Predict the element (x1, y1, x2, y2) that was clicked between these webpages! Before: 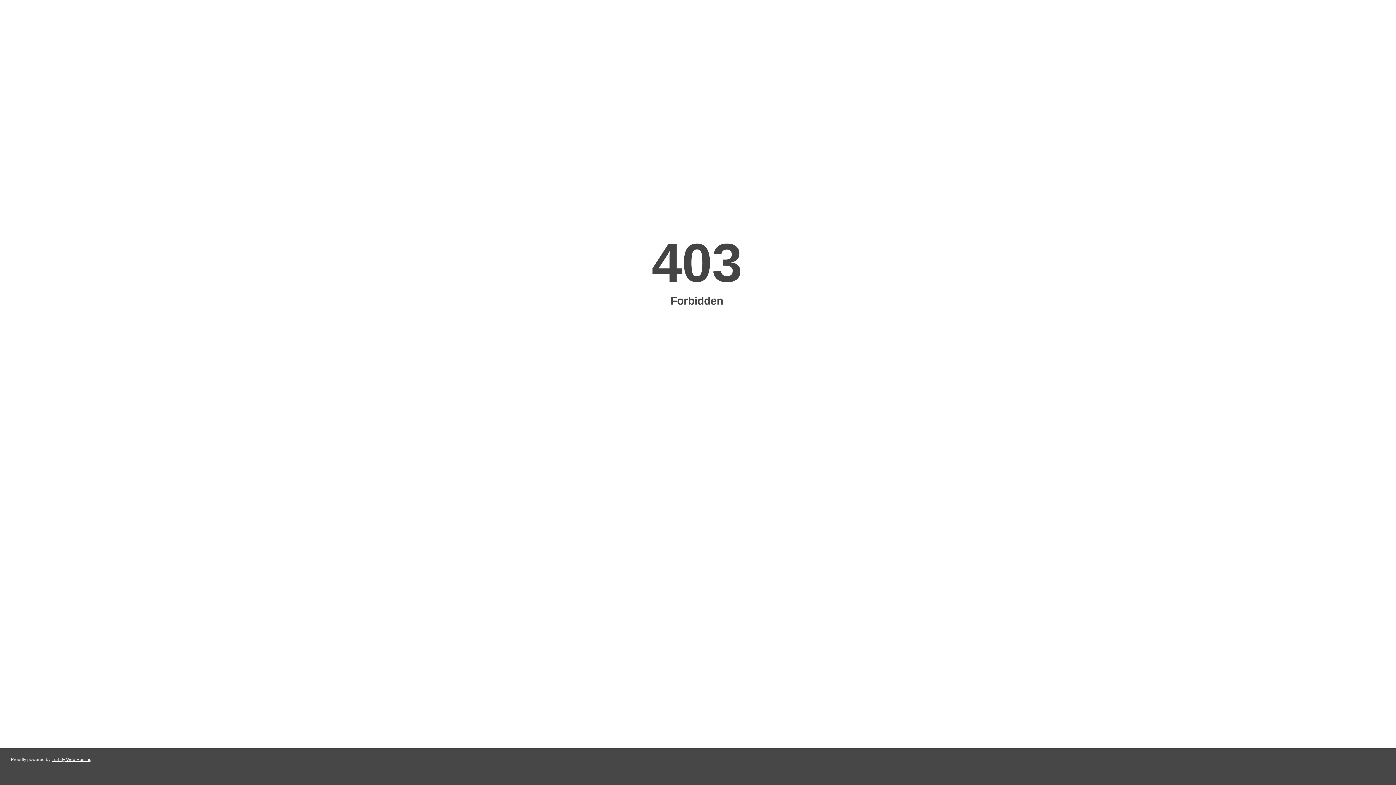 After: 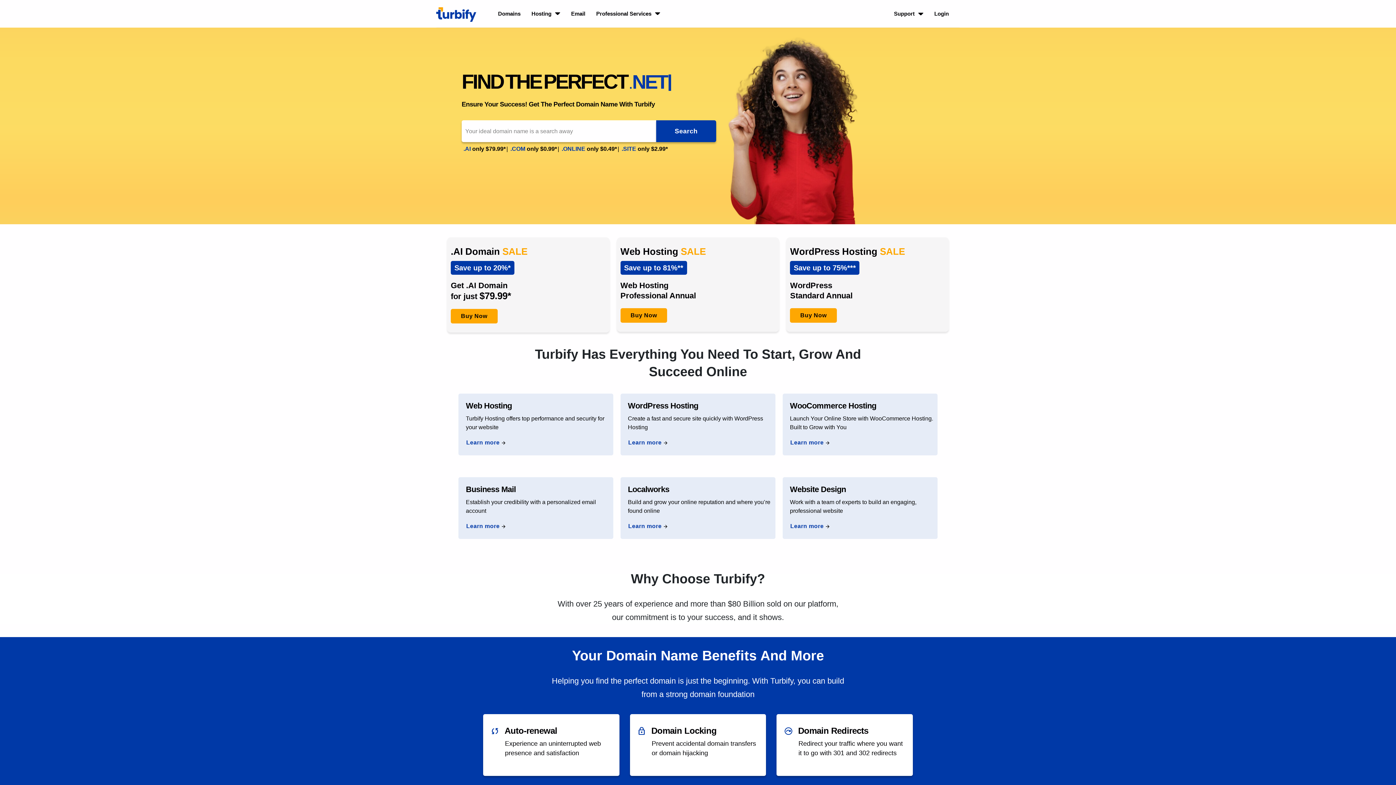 Action: label: Turbify Web Hosting bbox: (51, 757, 91, 762)